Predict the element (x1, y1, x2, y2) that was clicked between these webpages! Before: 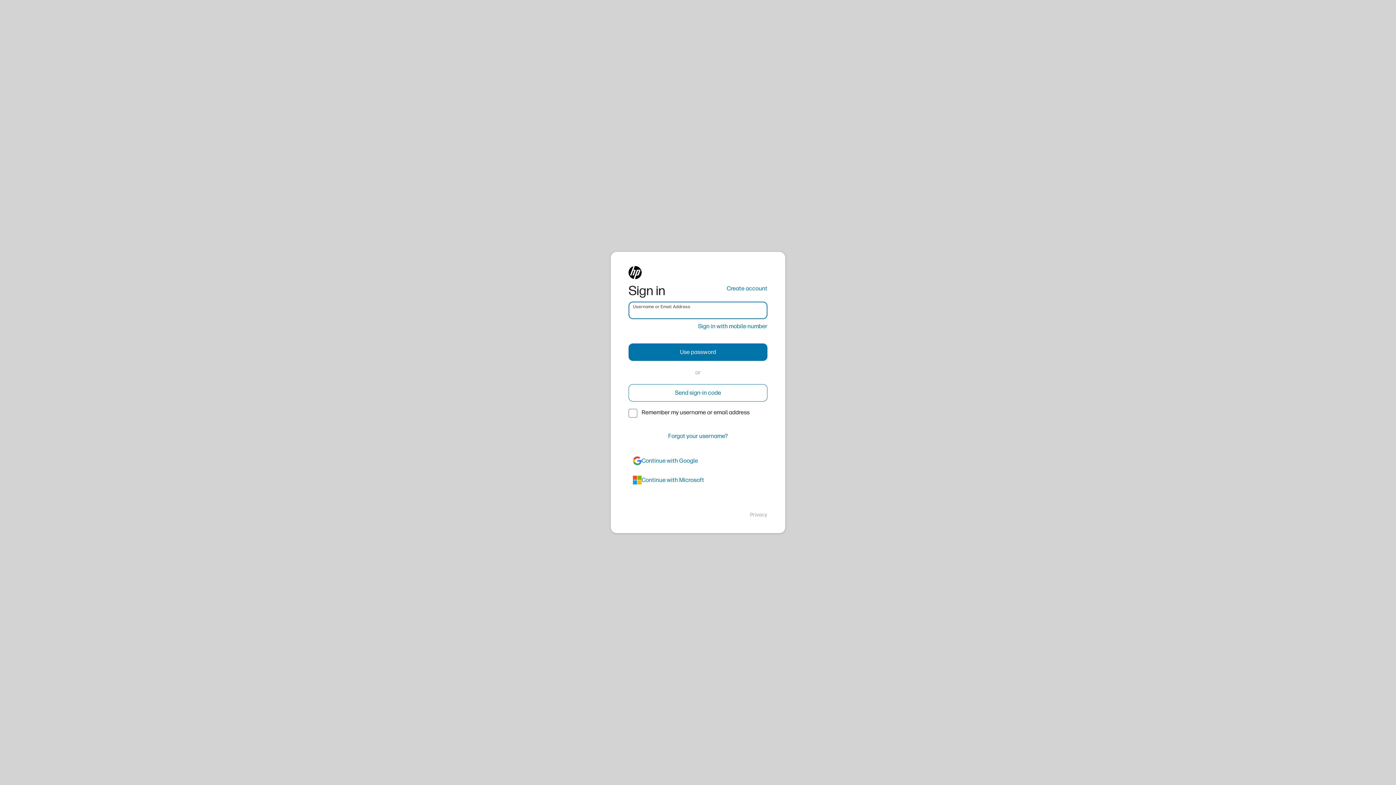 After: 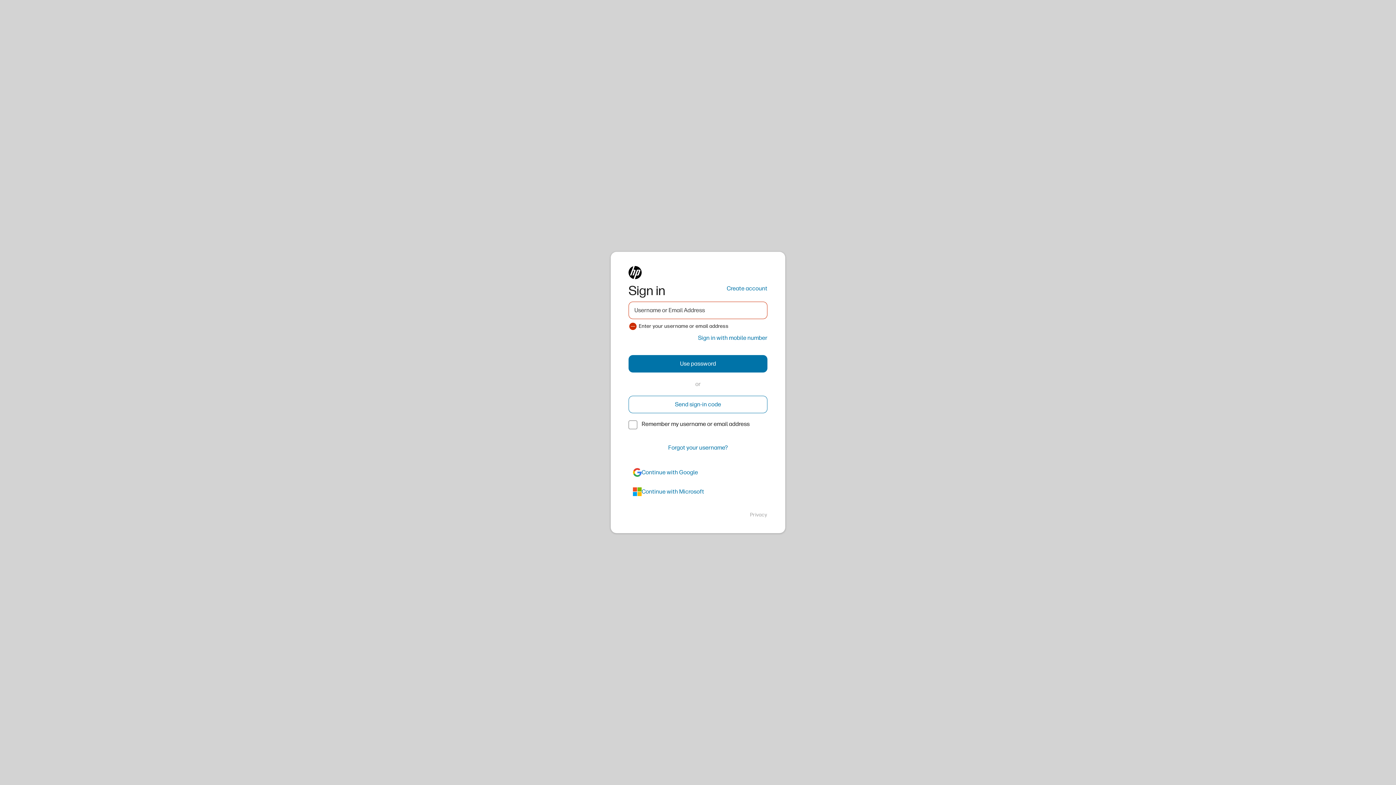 Action: label: Use password bbox: (628, 343, 767, 361)